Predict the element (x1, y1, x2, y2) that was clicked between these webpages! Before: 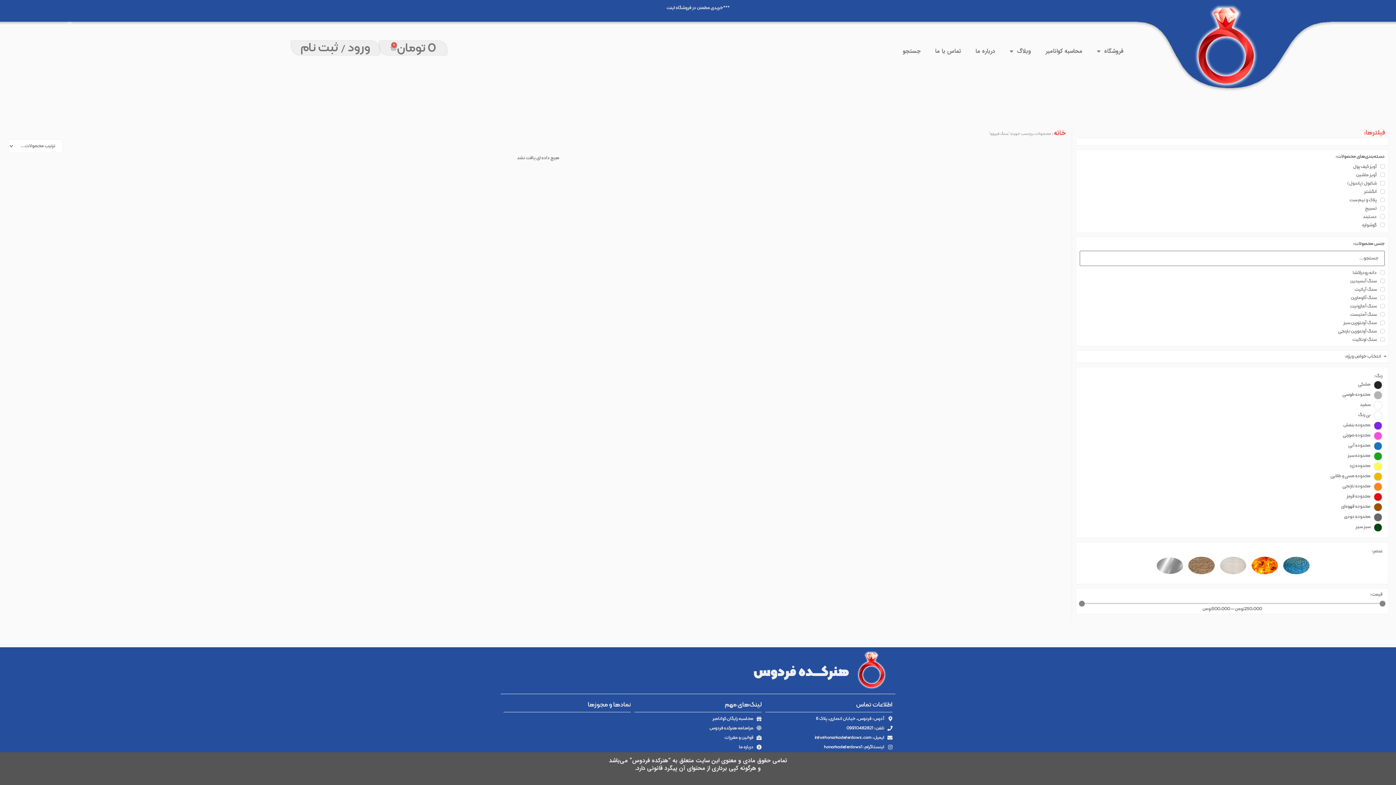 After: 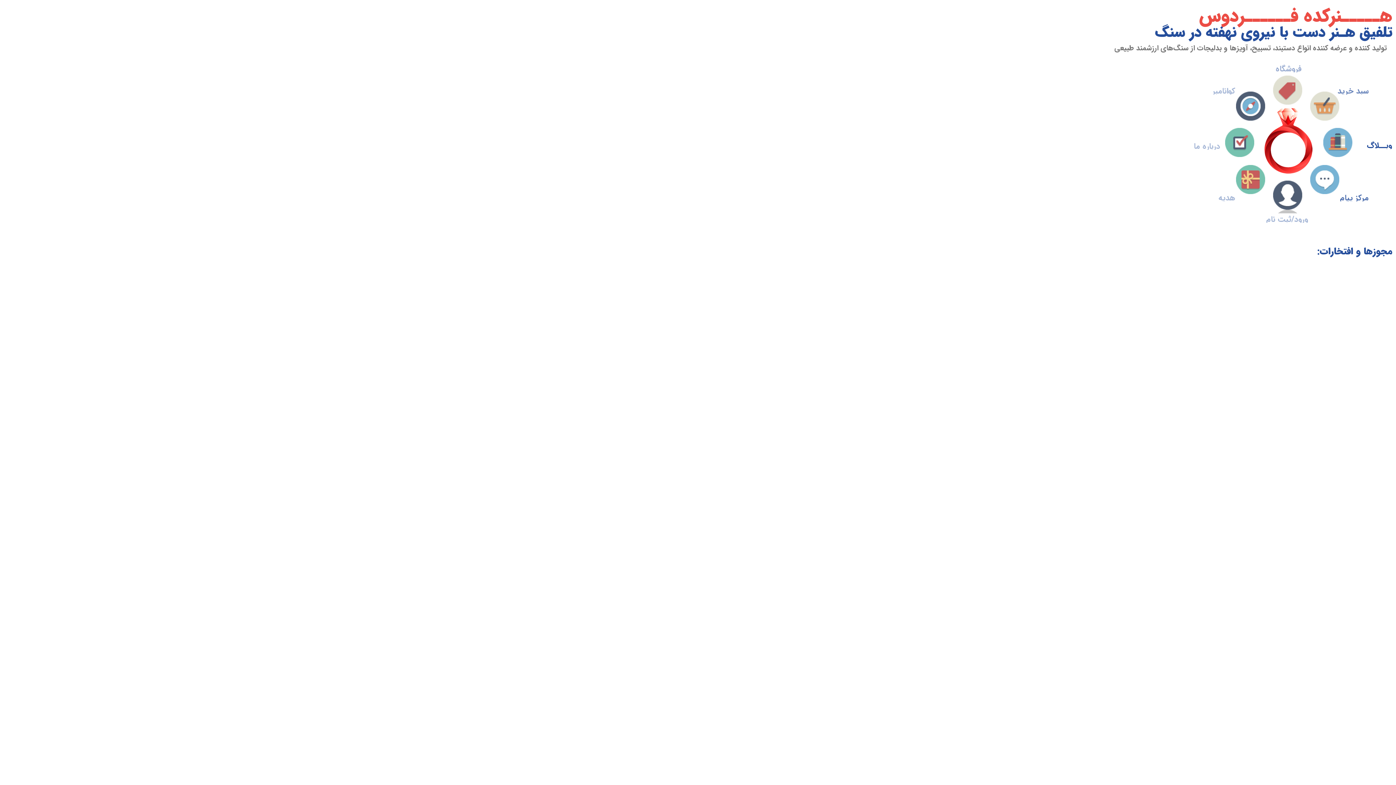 Action: bbox: (1172, 4, 1280, 88)